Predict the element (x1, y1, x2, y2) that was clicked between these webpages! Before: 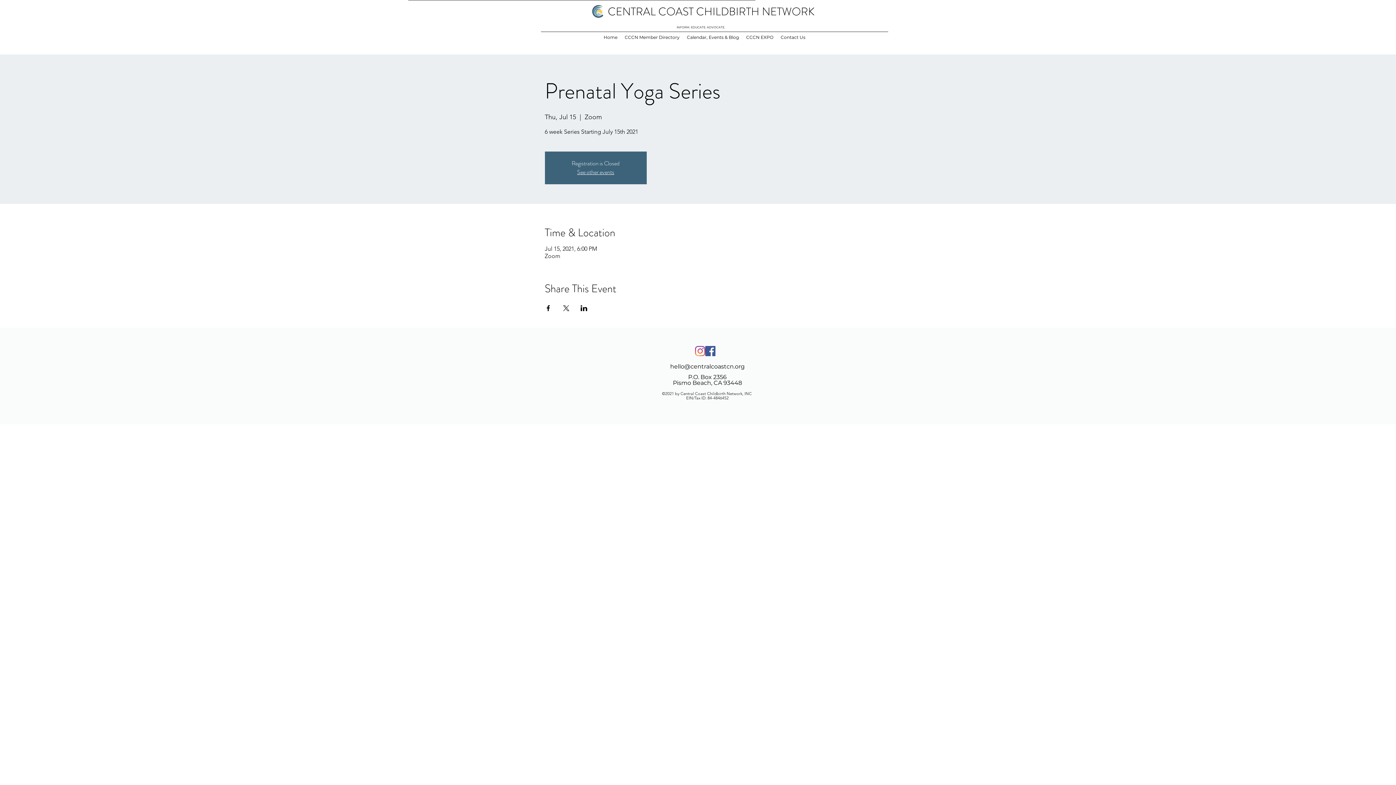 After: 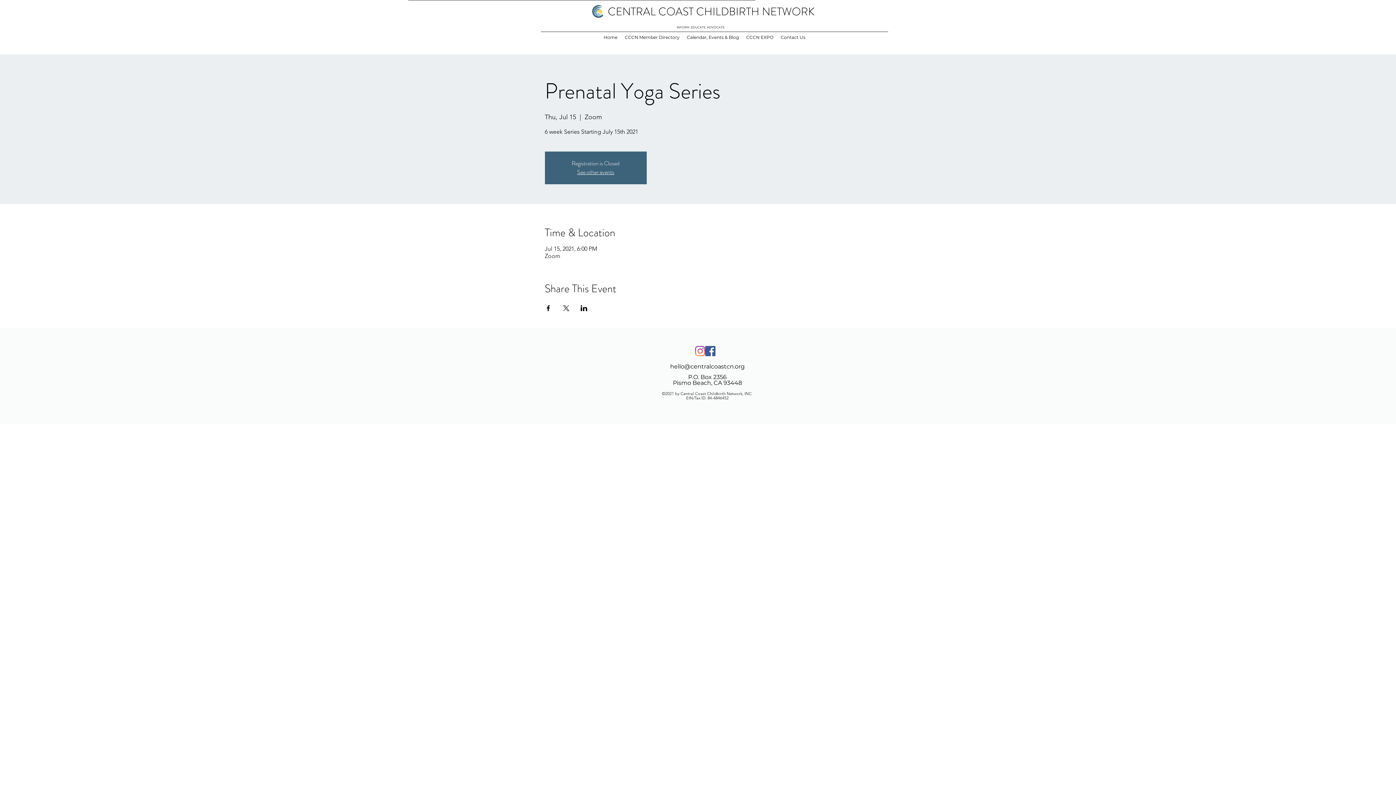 Action: bbox: (544, 305, 551, 311) label: Share event on Facebook